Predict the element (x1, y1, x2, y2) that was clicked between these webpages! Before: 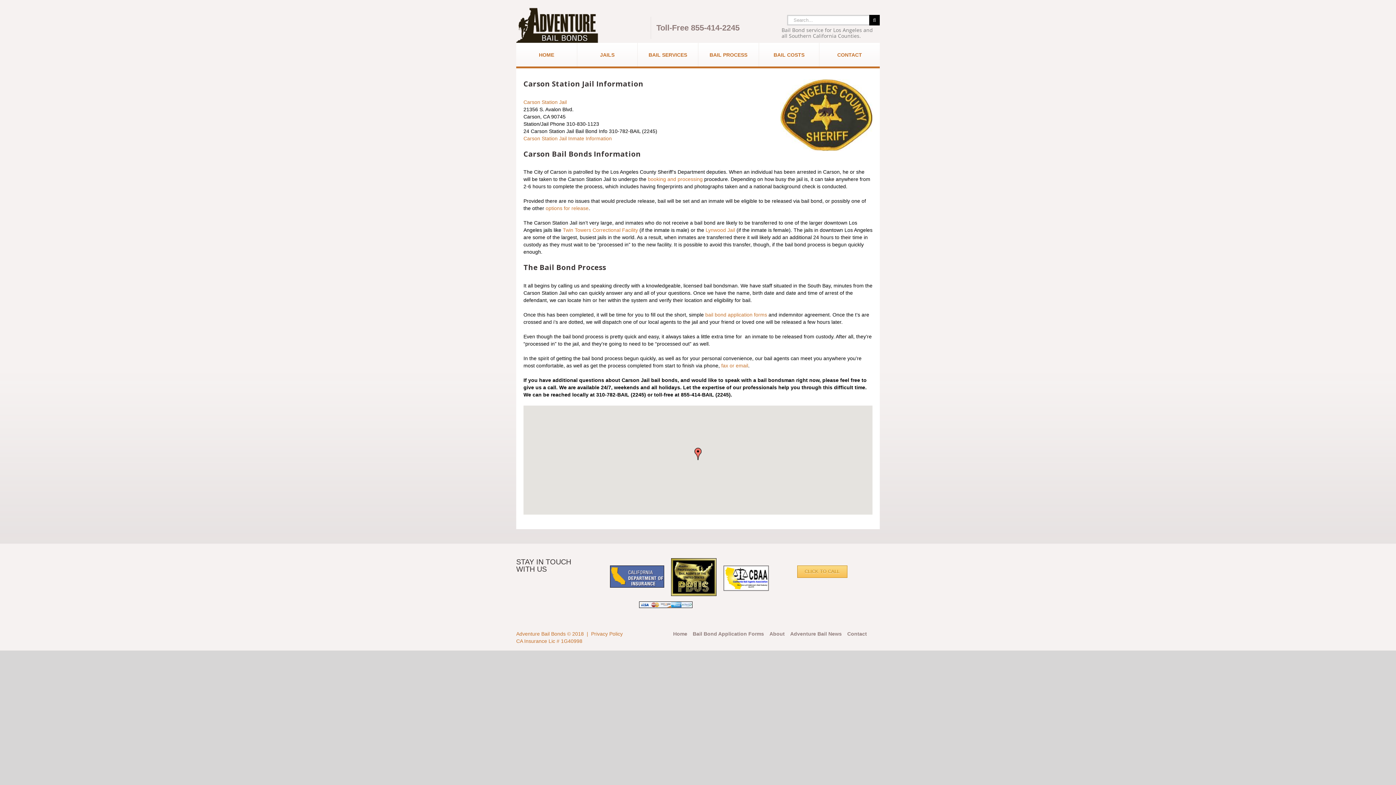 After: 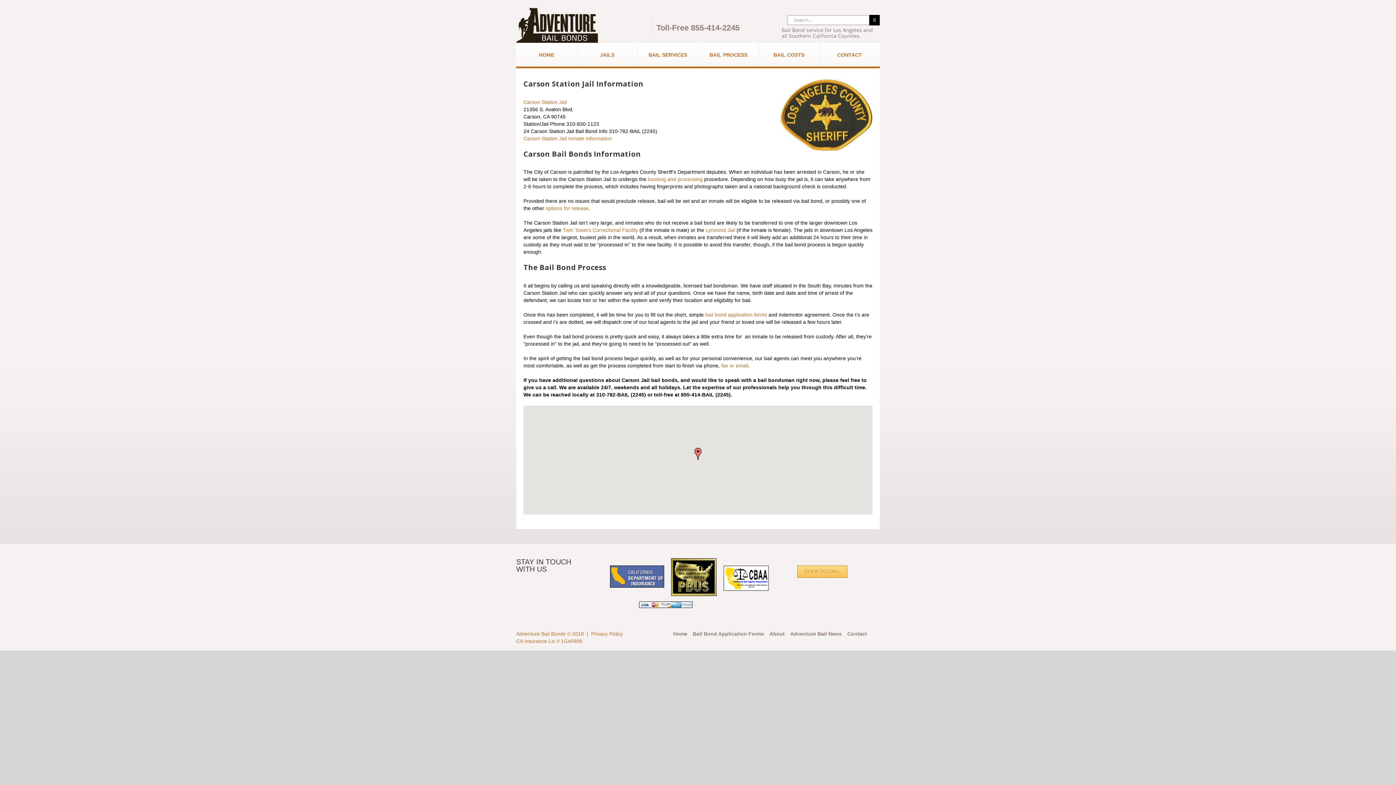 Action: bbox: (705, 311, 768, 317) label: bail bond application forms 